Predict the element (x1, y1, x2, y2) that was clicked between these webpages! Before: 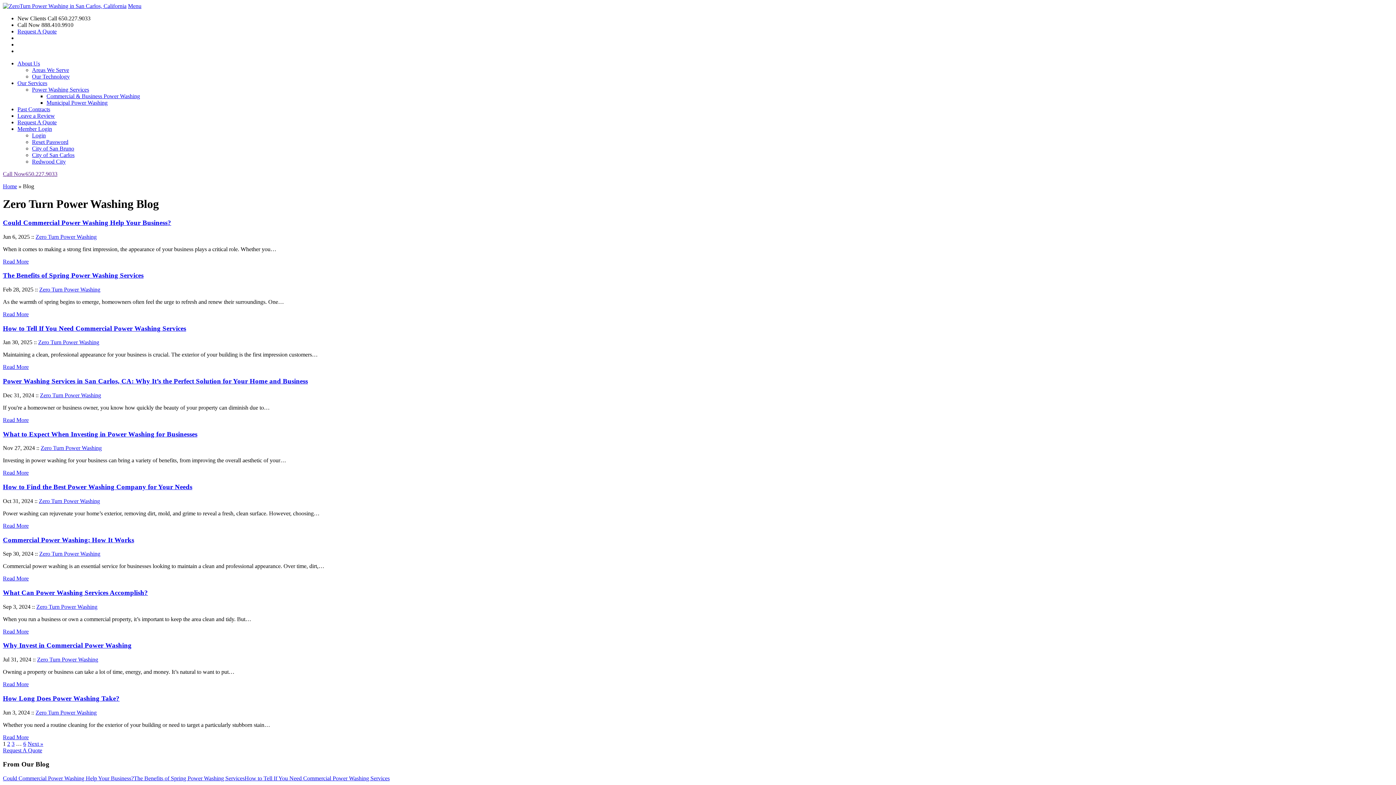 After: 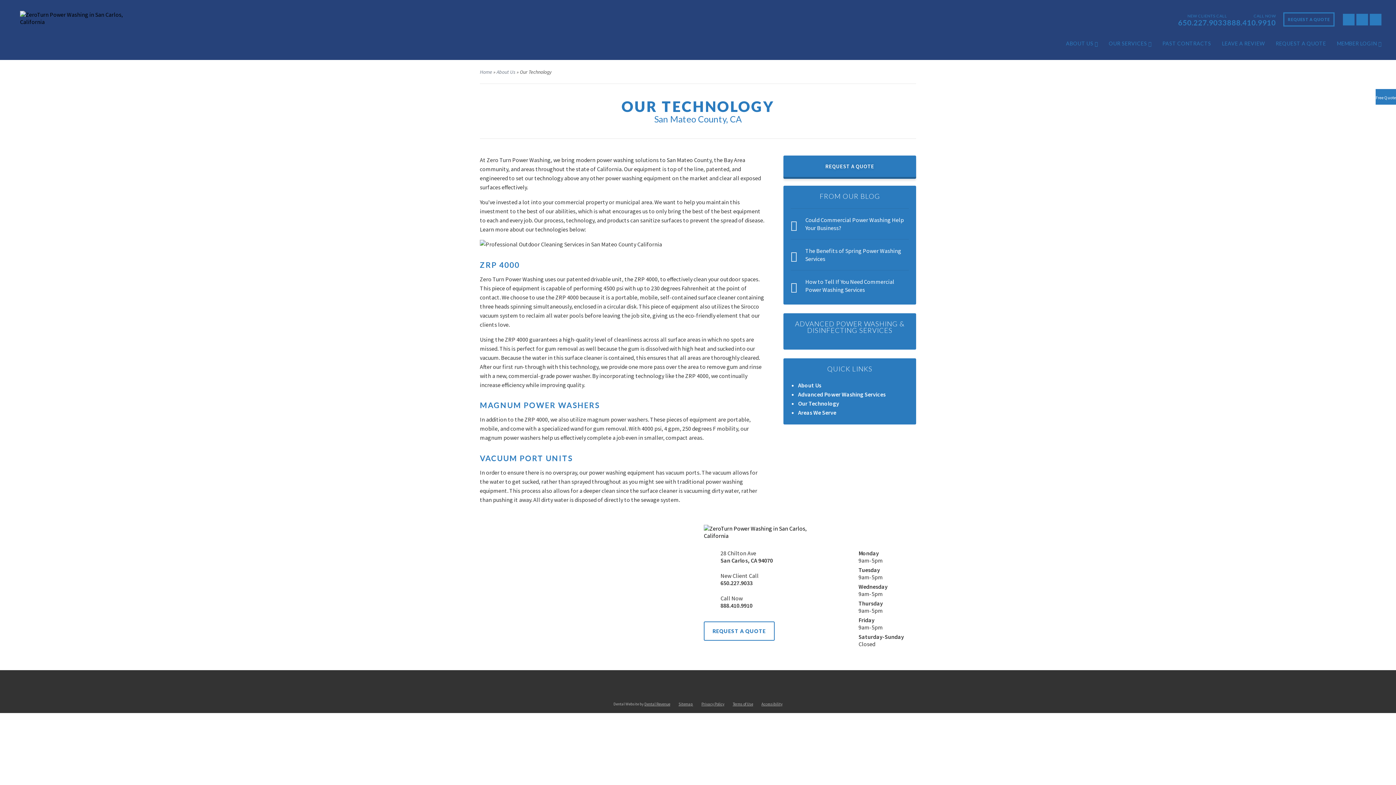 Action: bbox: (32, 73, 69, 79) label: Our Technology